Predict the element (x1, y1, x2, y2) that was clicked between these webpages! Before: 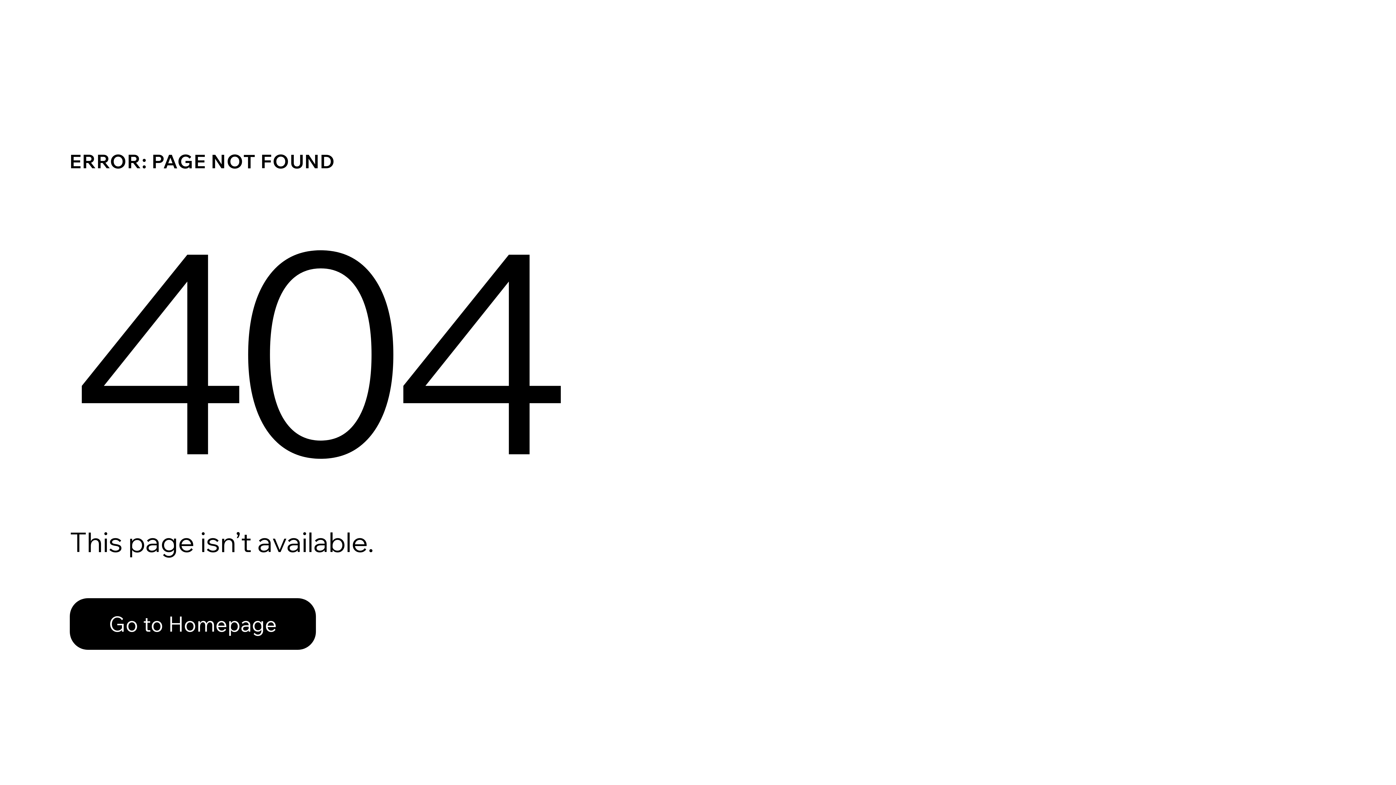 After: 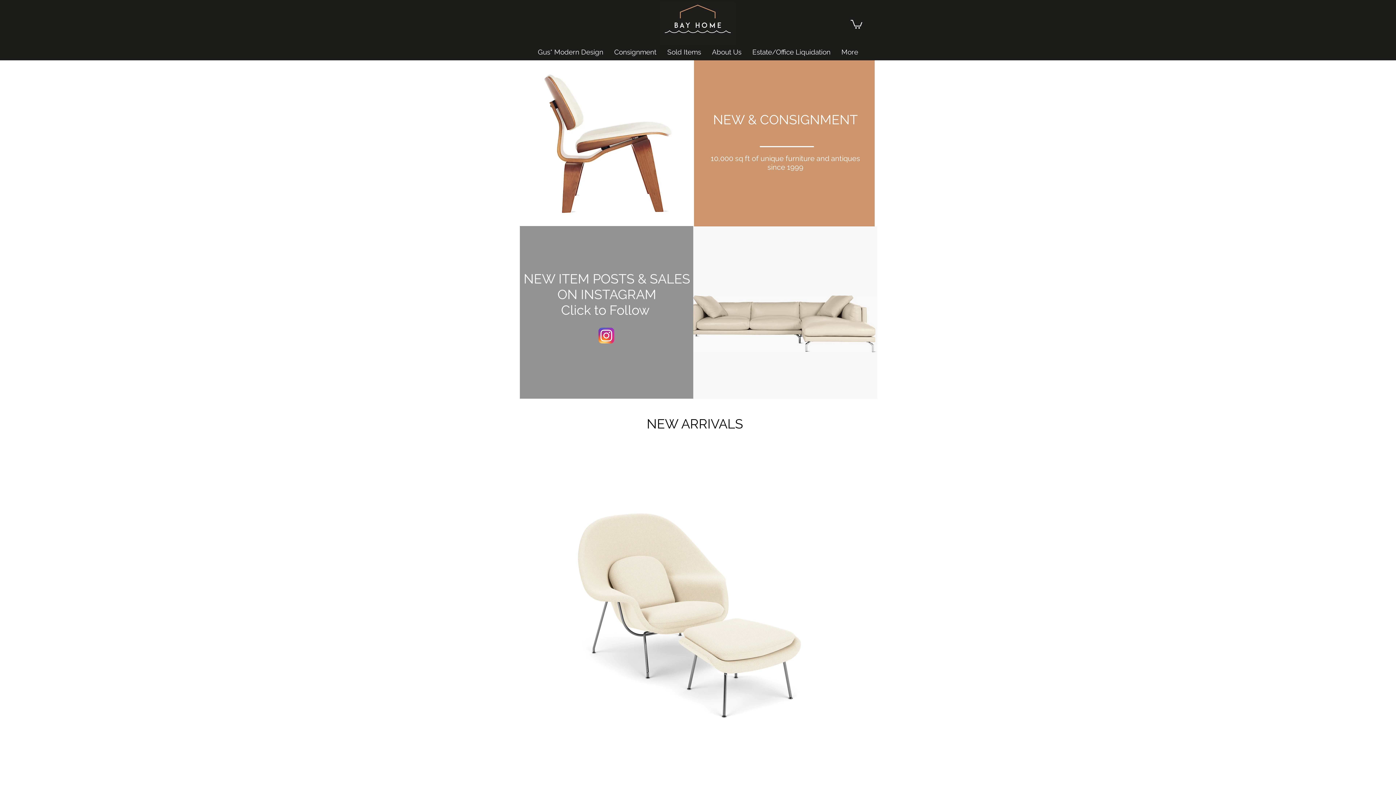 Action: bbox: (69, 598, 316, 650) label: Go to Homepage